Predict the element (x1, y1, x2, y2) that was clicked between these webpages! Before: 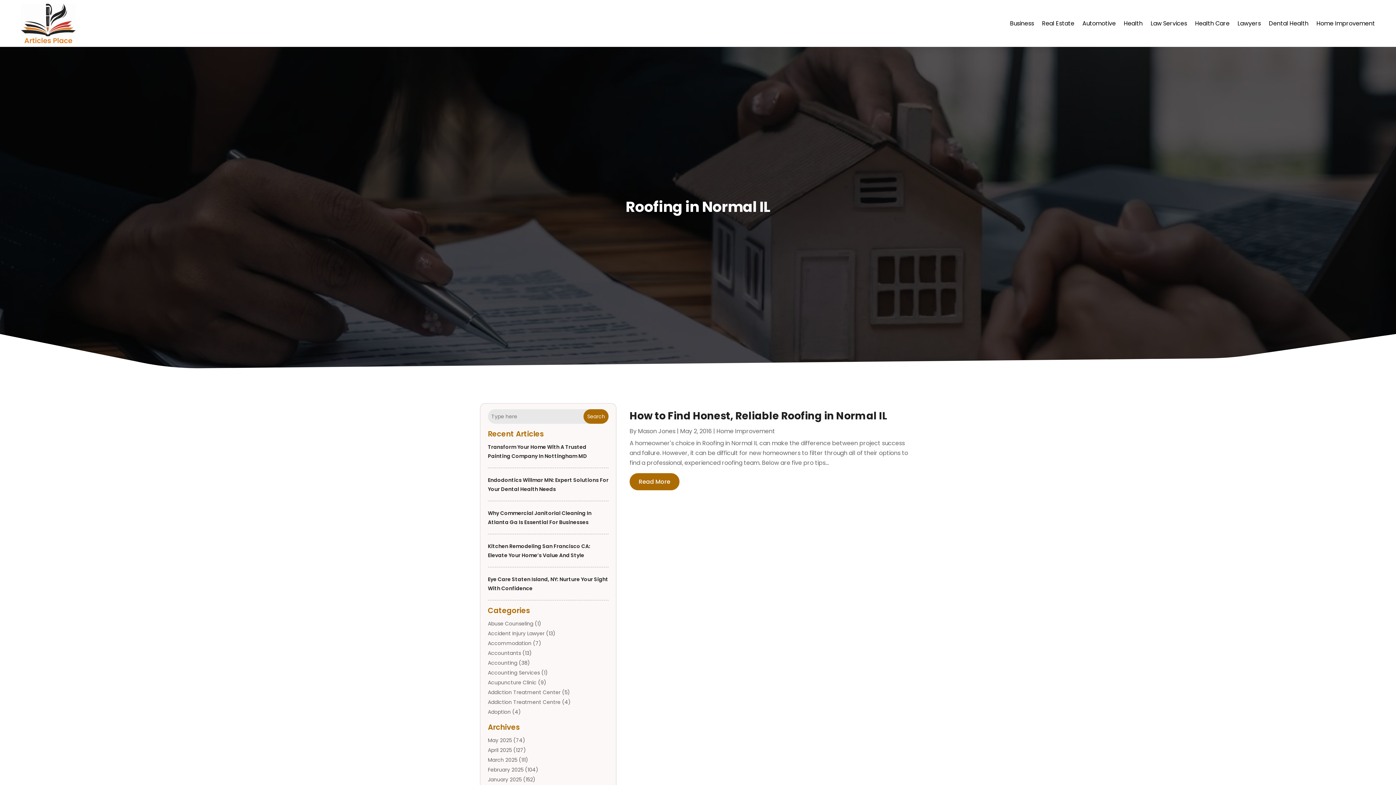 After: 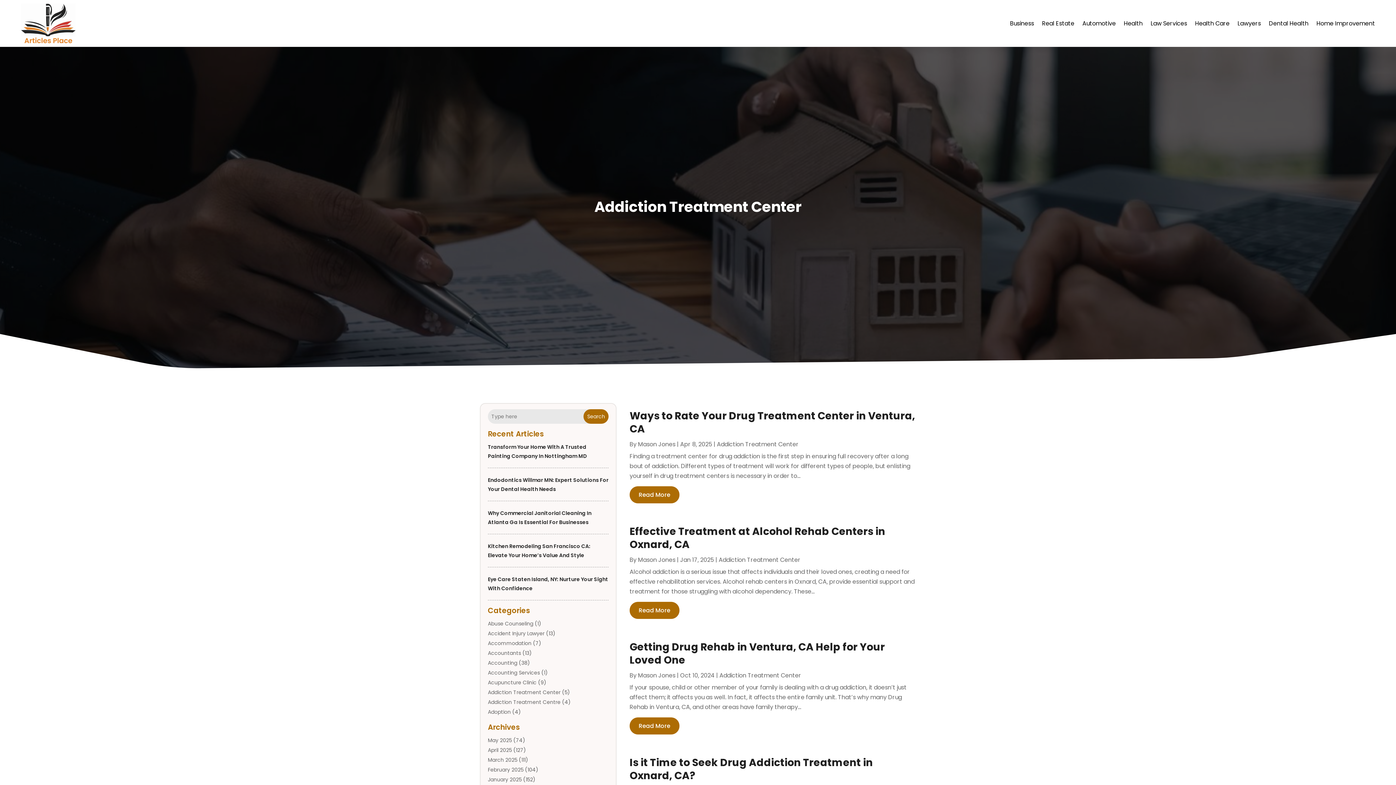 Action: label: Addiction Treatment Center bbox: (488, 689, 560, 696)